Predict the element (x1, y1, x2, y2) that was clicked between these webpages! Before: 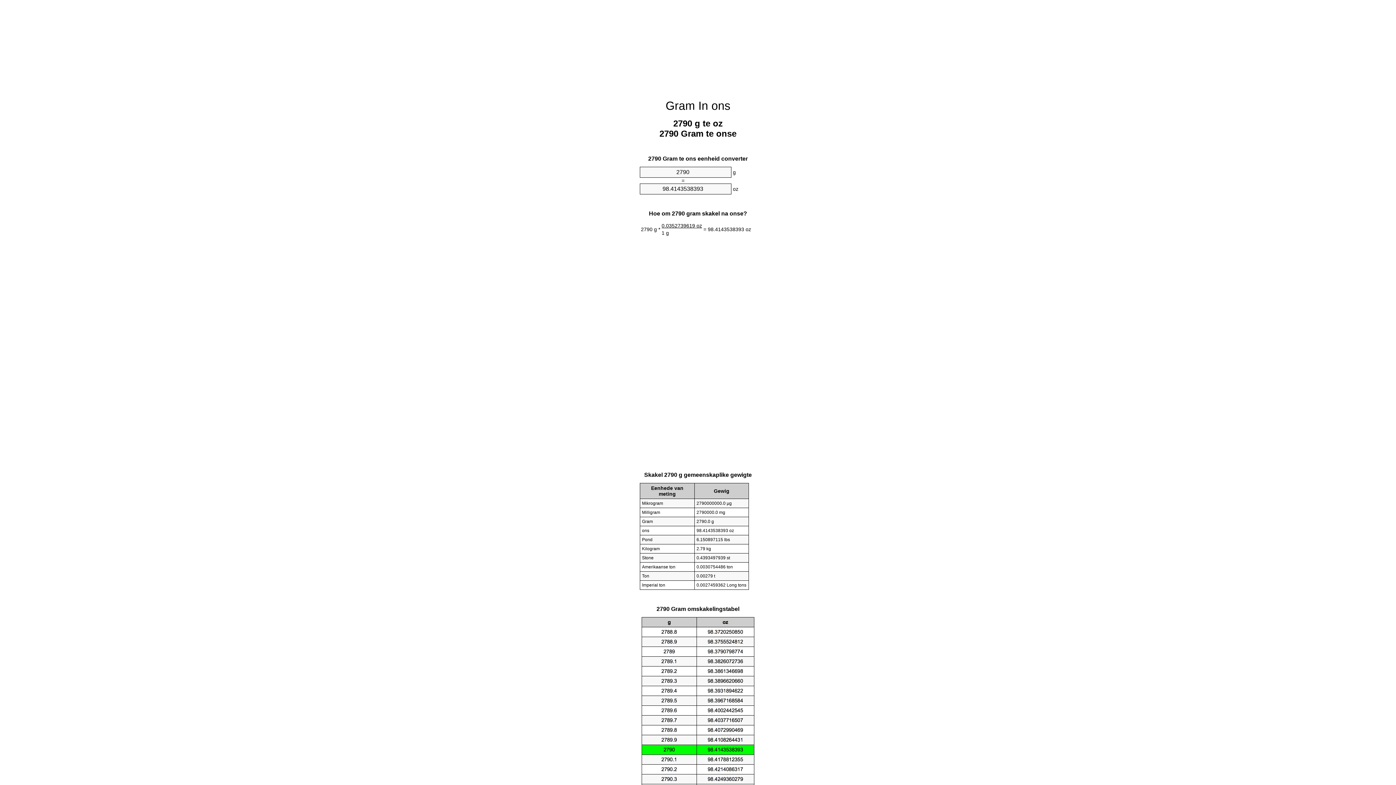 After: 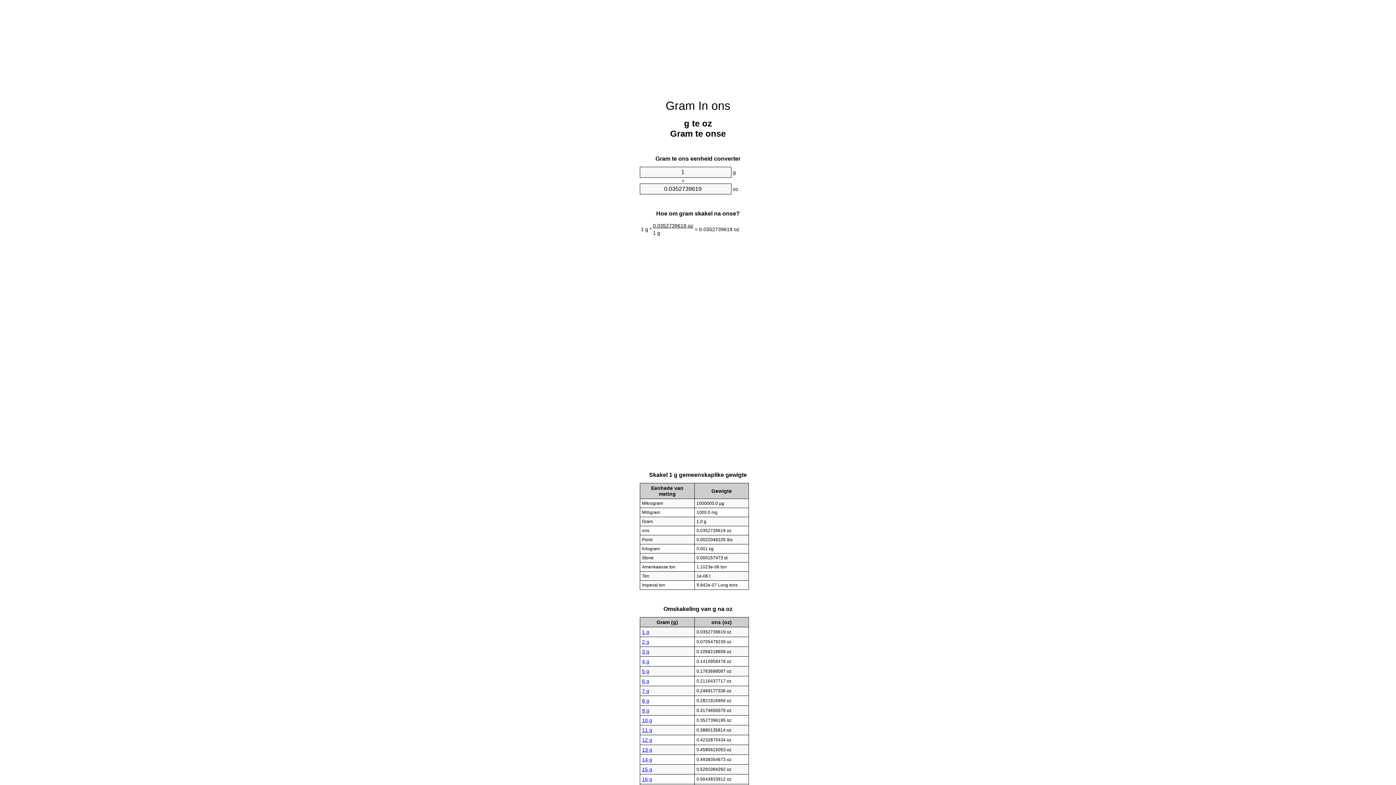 Action: label: Gram In ons bbox: (665, 99, 730, 112)